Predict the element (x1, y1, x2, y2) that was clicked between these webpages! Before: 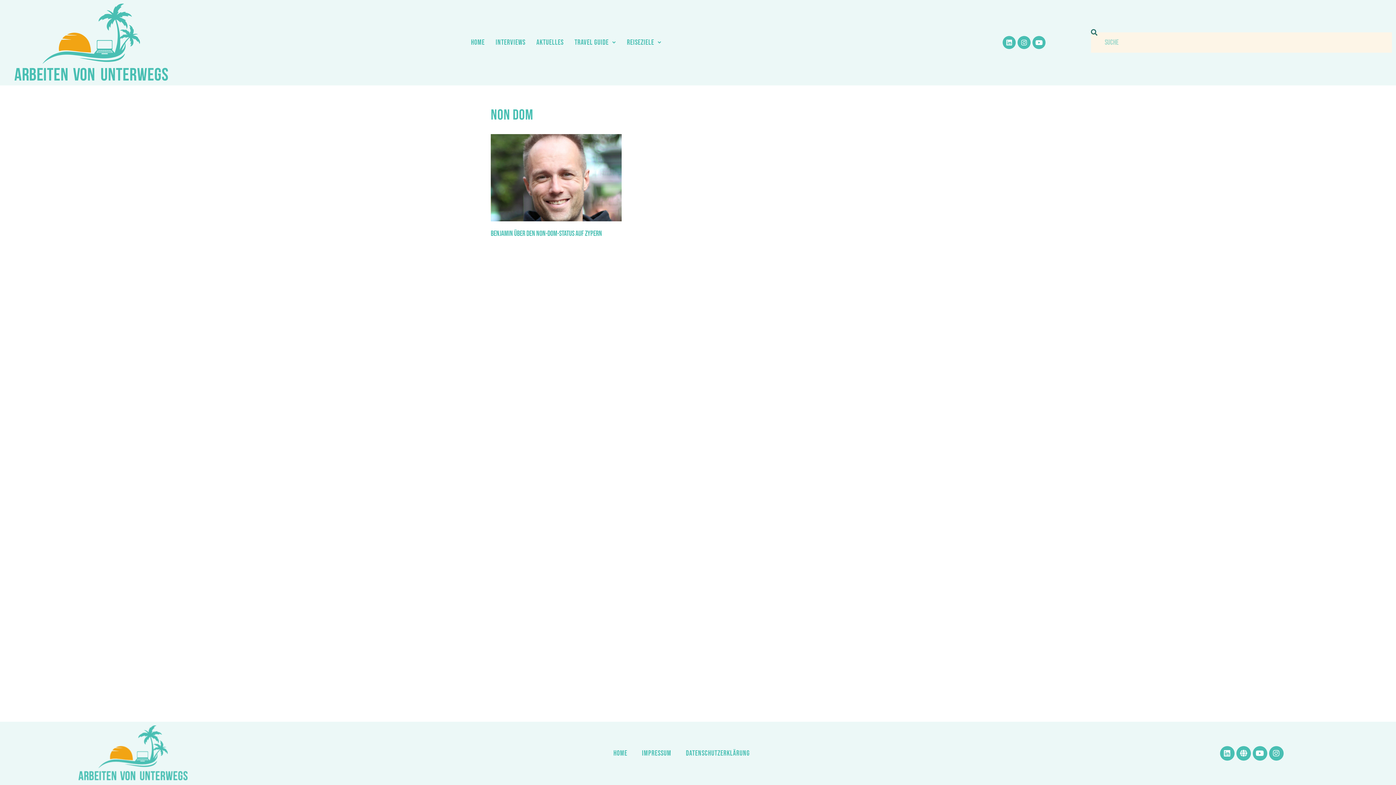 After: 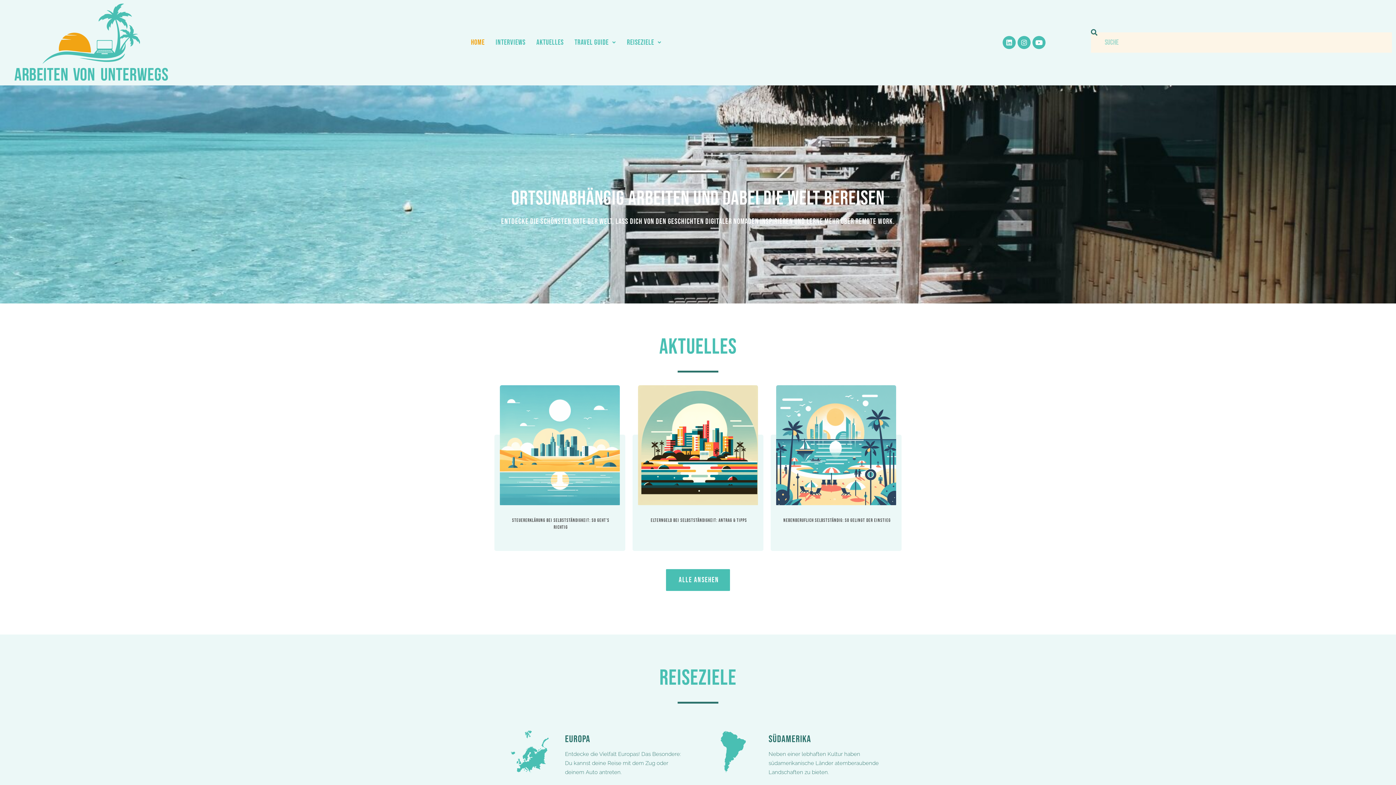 Action: bbox: (18, 725, 247, 781)